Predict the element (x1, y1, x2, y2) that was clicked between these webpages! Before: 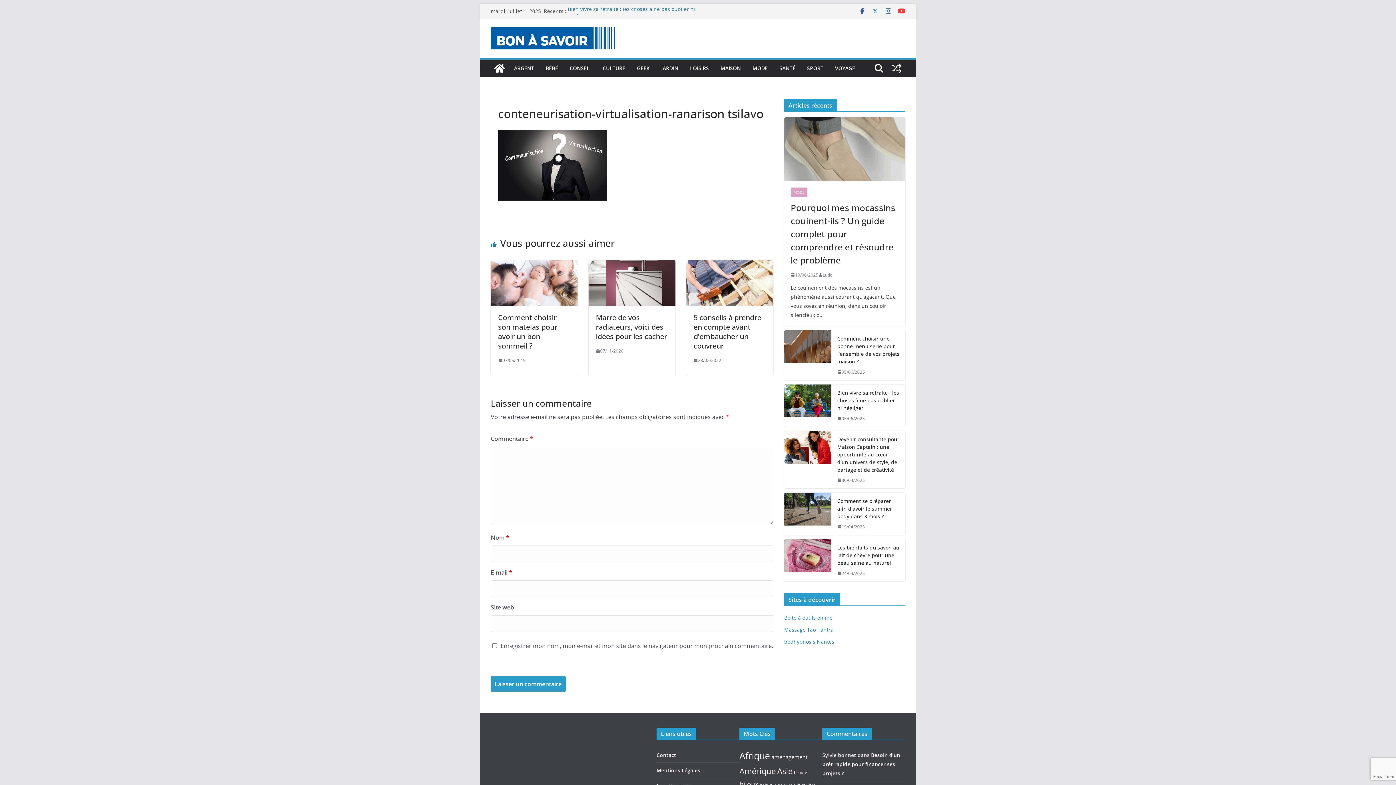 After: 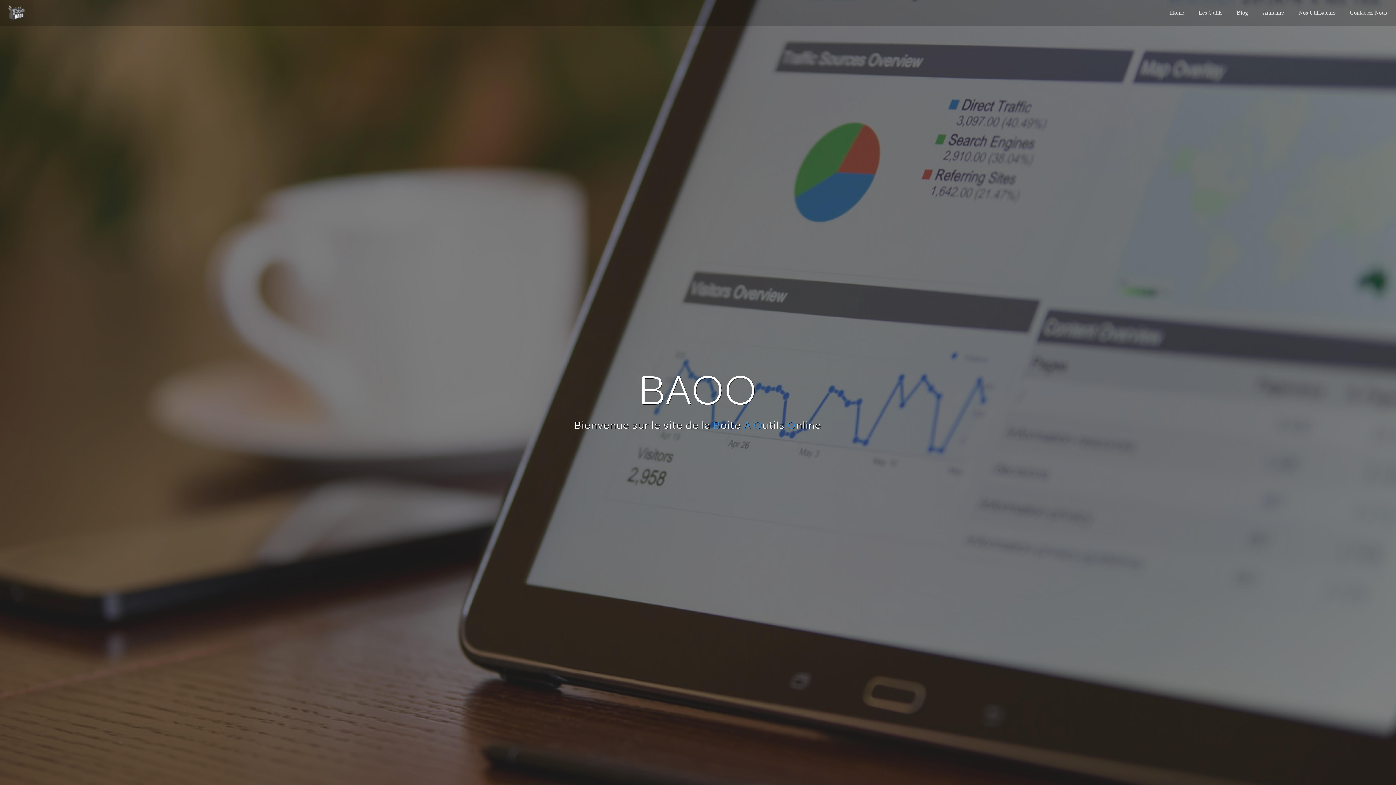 Action: label: Boite à outils online bbox: (784, 614, 832, 621)